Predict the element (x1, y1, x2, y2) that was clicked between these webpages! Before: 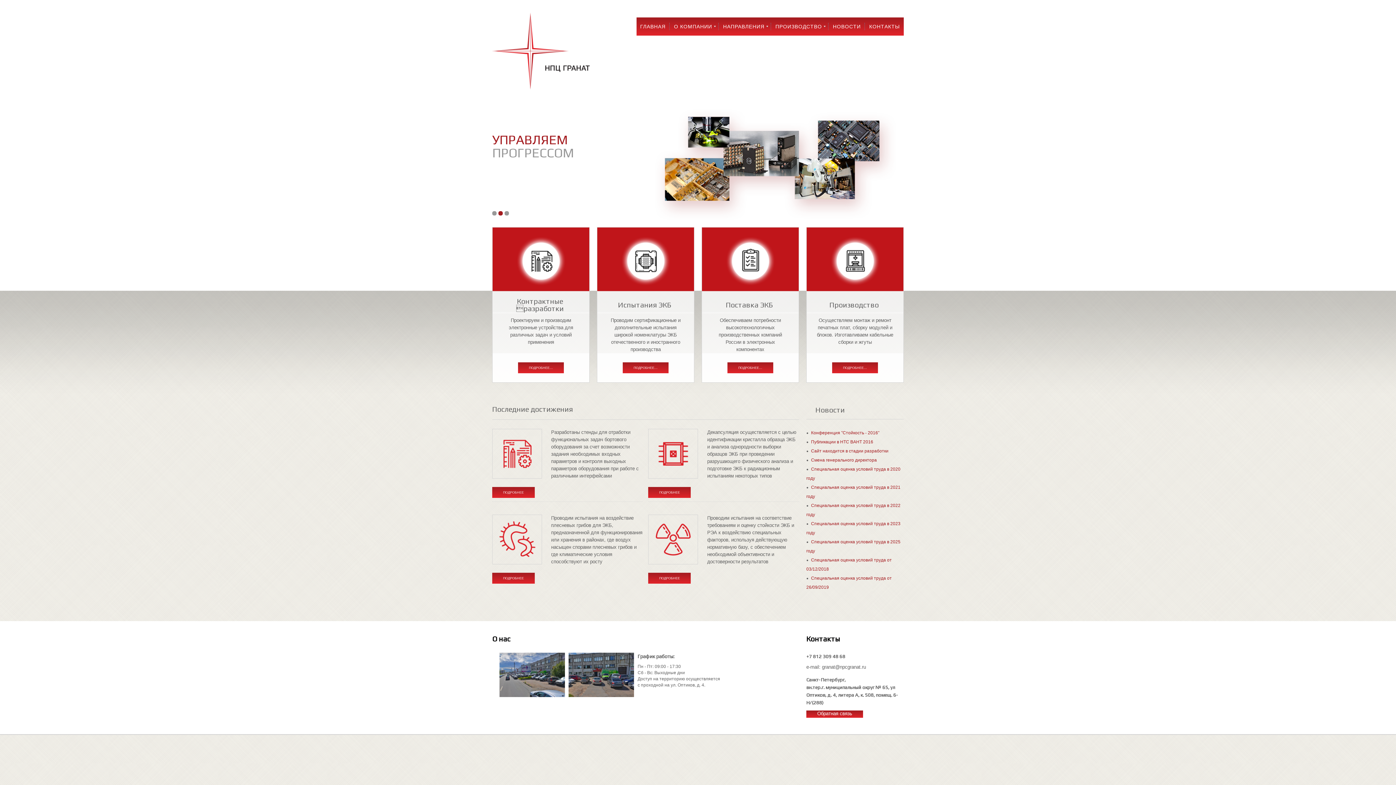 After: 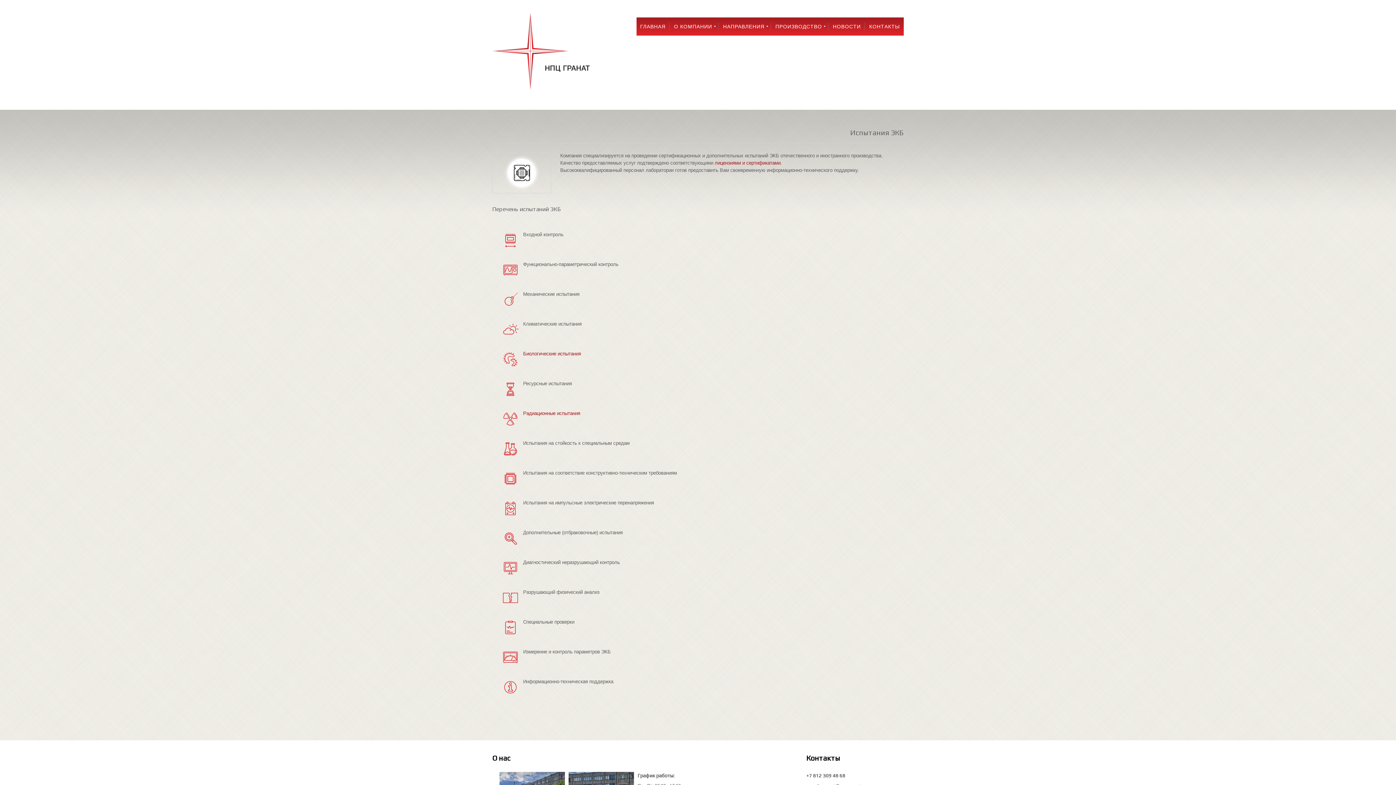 Action: label: ПОДРОБНЕЕ... bbox: (622, 362, 668, 373)